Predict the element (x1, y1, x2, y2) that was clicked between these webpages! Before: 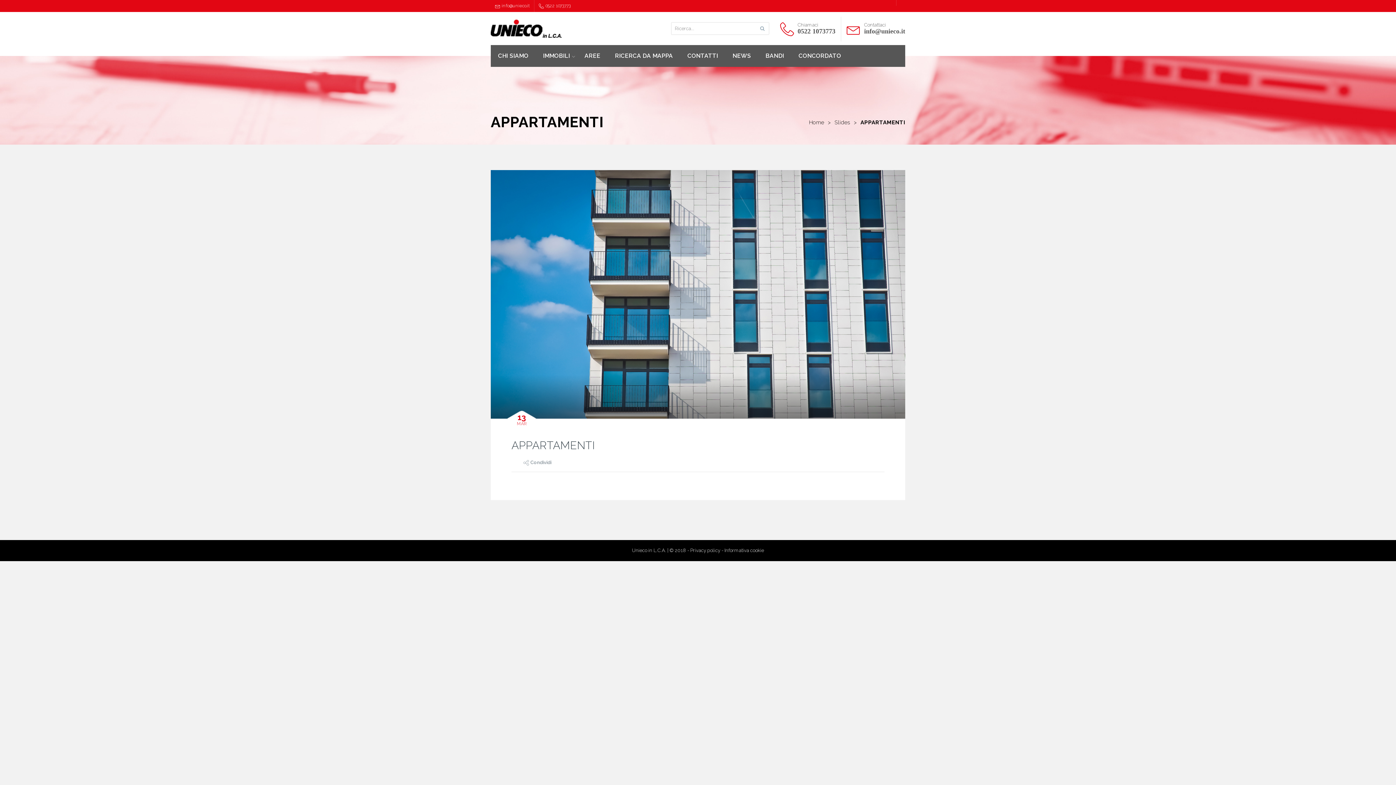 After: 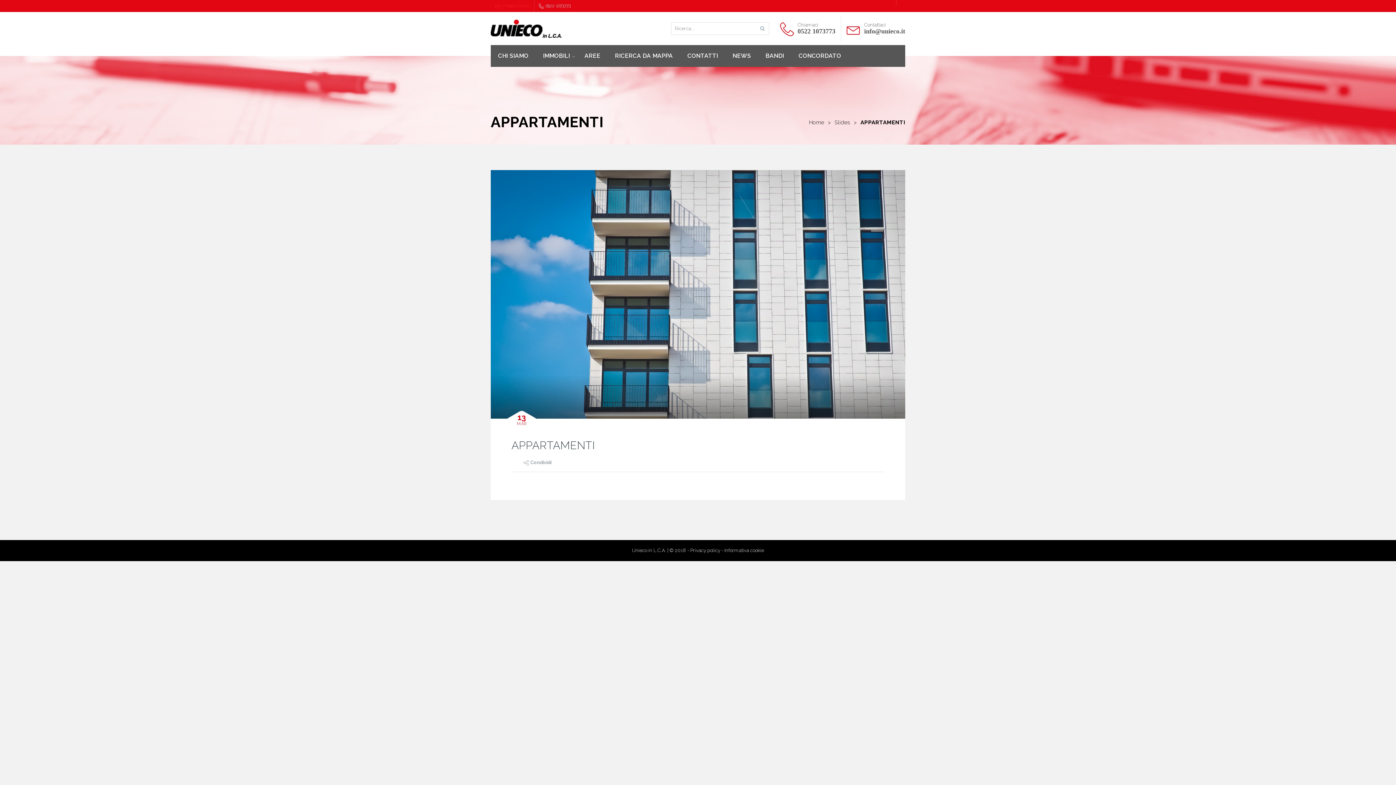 Action: label: info@unieco.it bbox: (490, 0, 534, 12)